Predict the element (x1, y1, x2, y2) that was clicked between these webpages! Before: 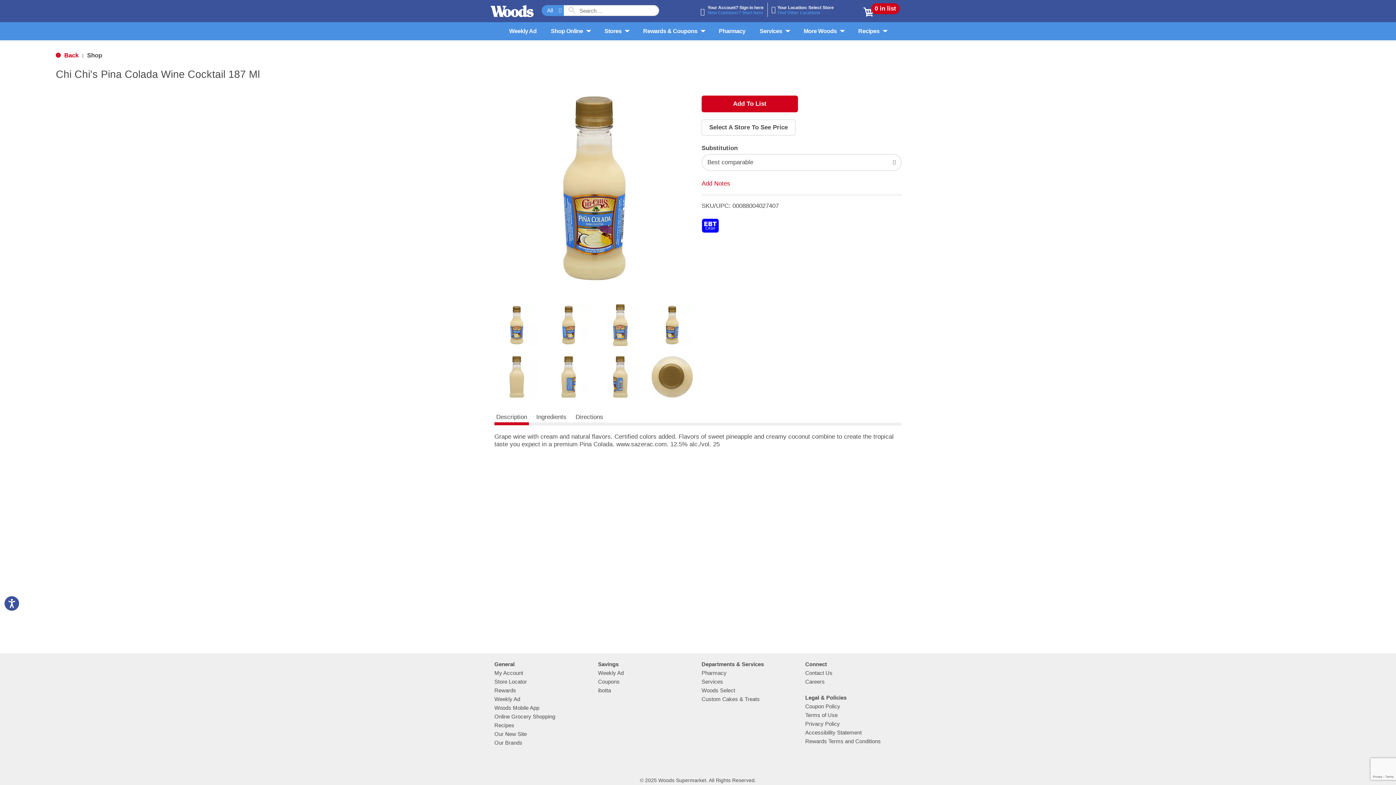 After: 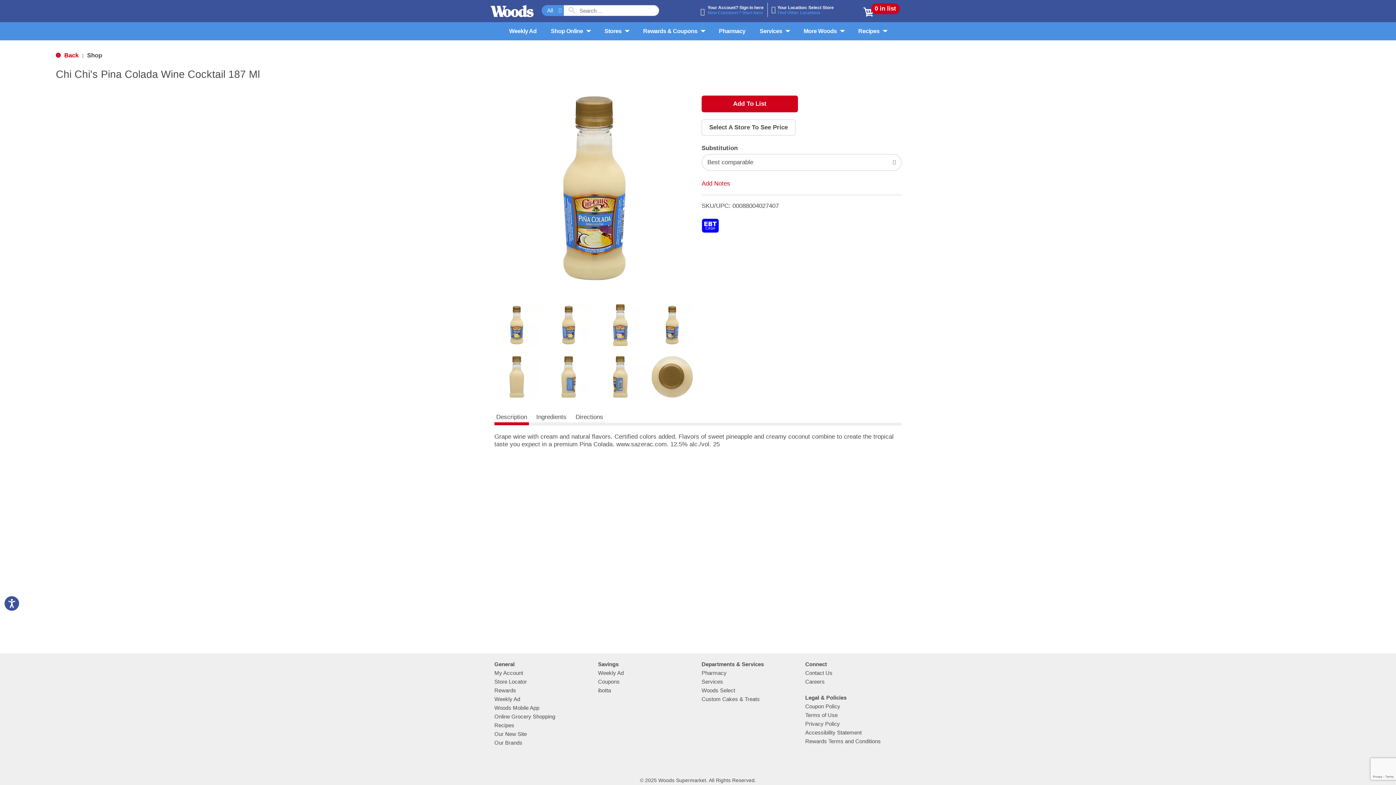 Action: label: Departments & Services bbox: (701, 661, 764, 667)